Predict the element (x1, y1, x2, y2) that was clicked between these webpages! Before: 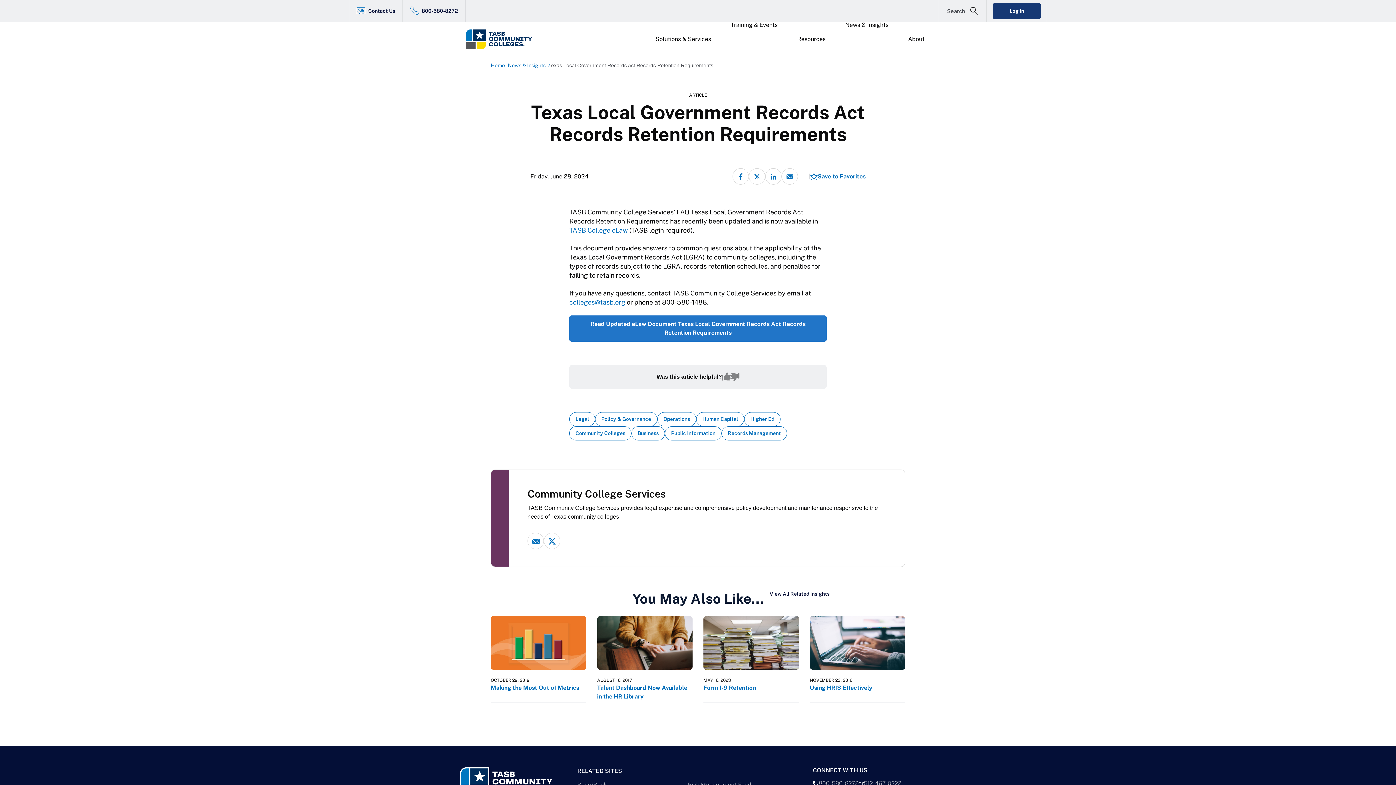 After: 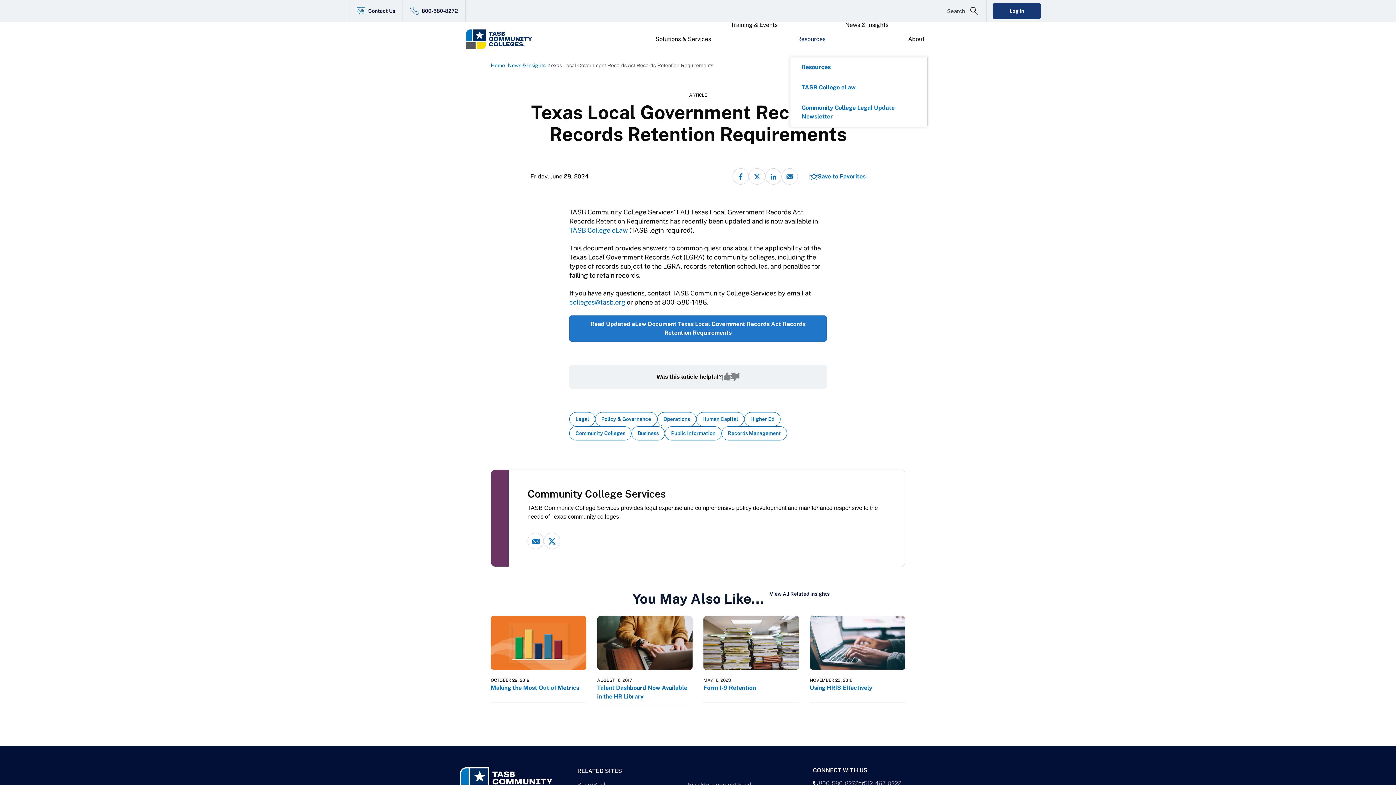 Action: label: Resources bbox: (789, 21, 837, 56)